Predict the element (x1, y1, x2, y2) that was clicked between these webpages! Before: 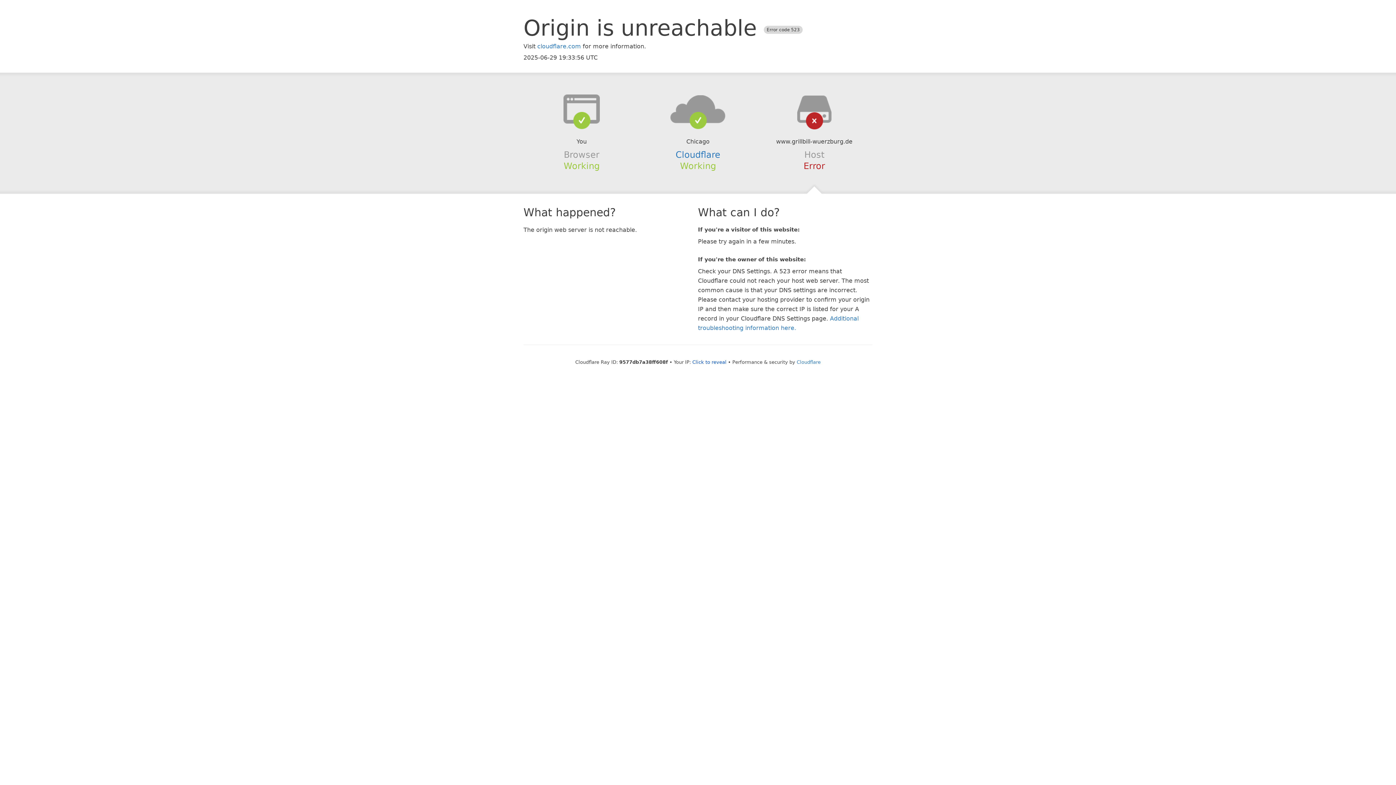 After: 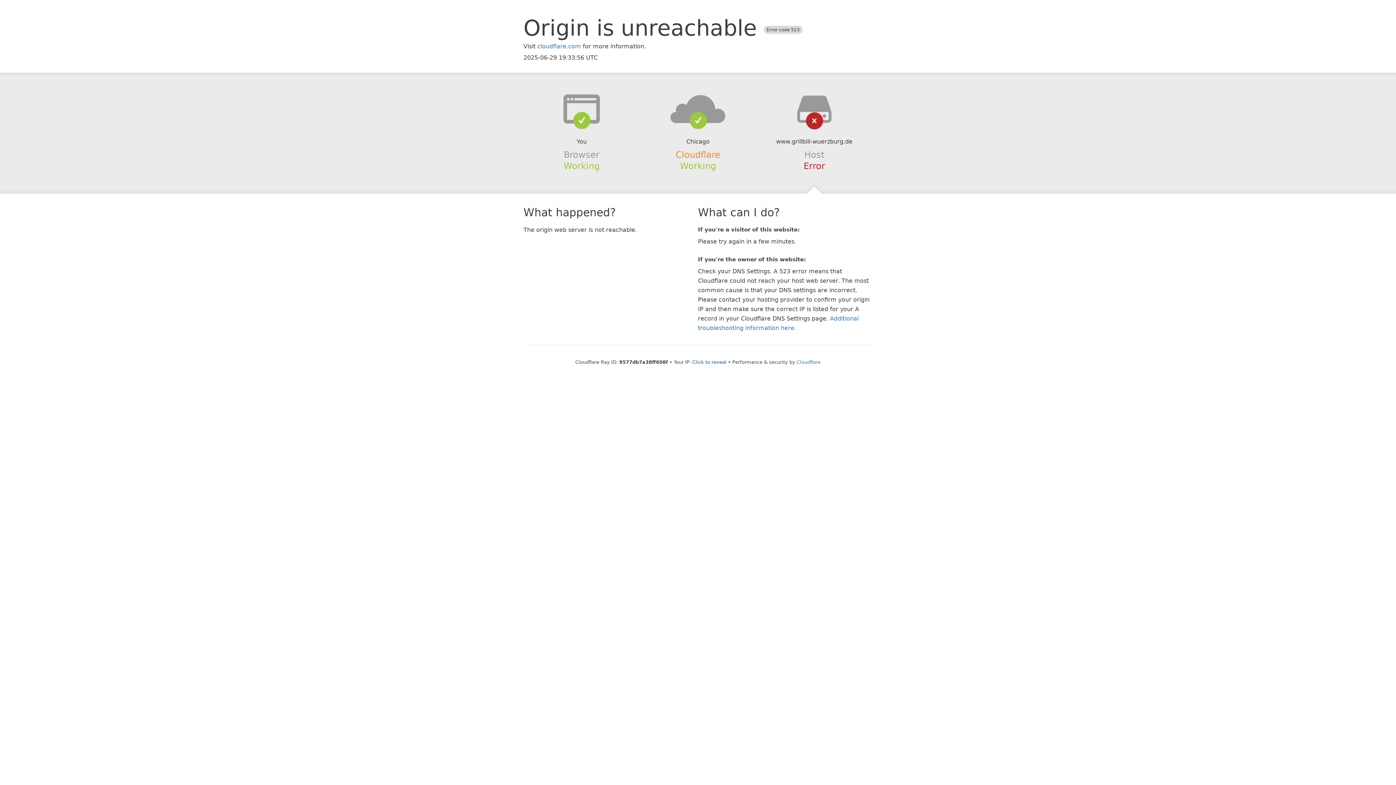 Action: label: Cloudflare bbox: (675, 149, 720, 159)